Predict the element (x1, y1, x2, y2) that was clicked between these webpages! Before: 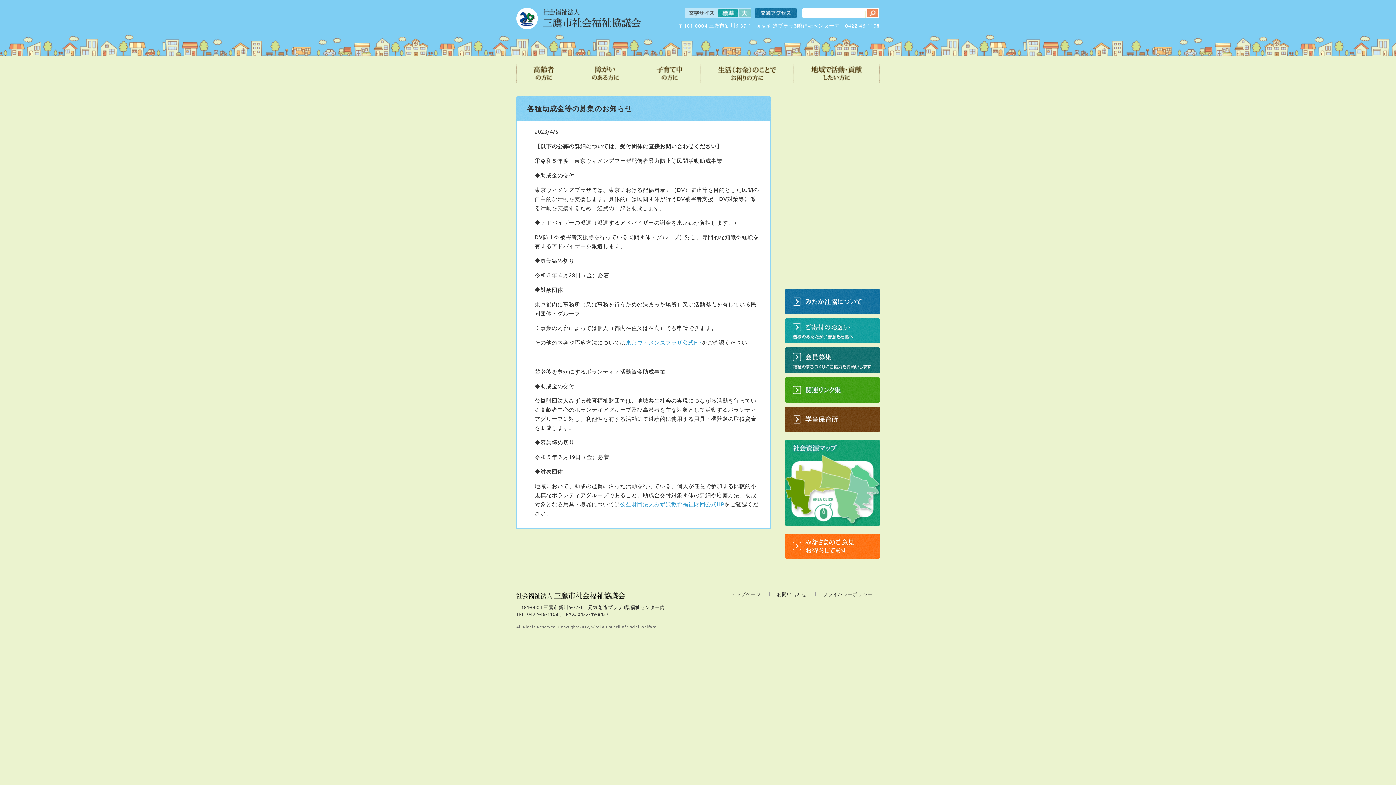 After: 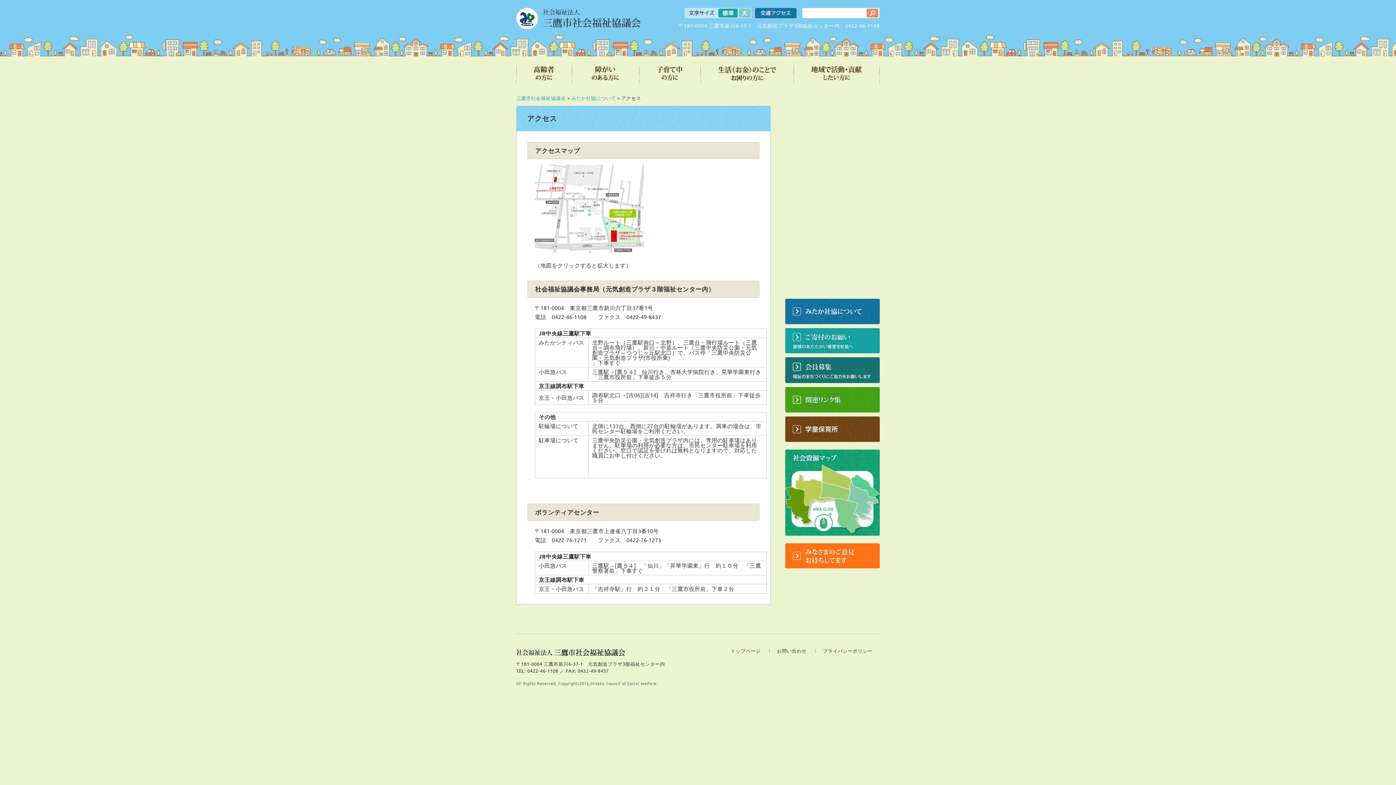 Action: bbox: (755, 13, 796, 19)